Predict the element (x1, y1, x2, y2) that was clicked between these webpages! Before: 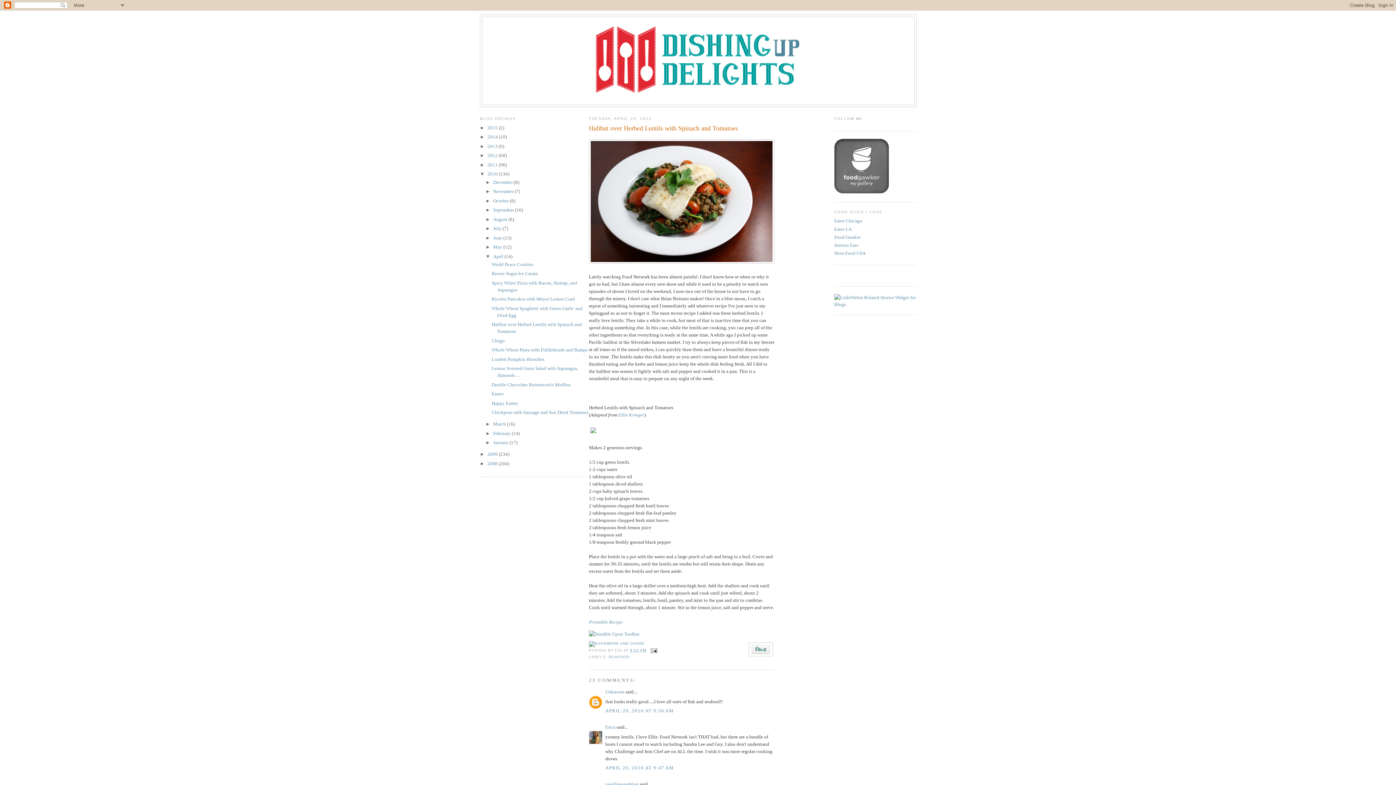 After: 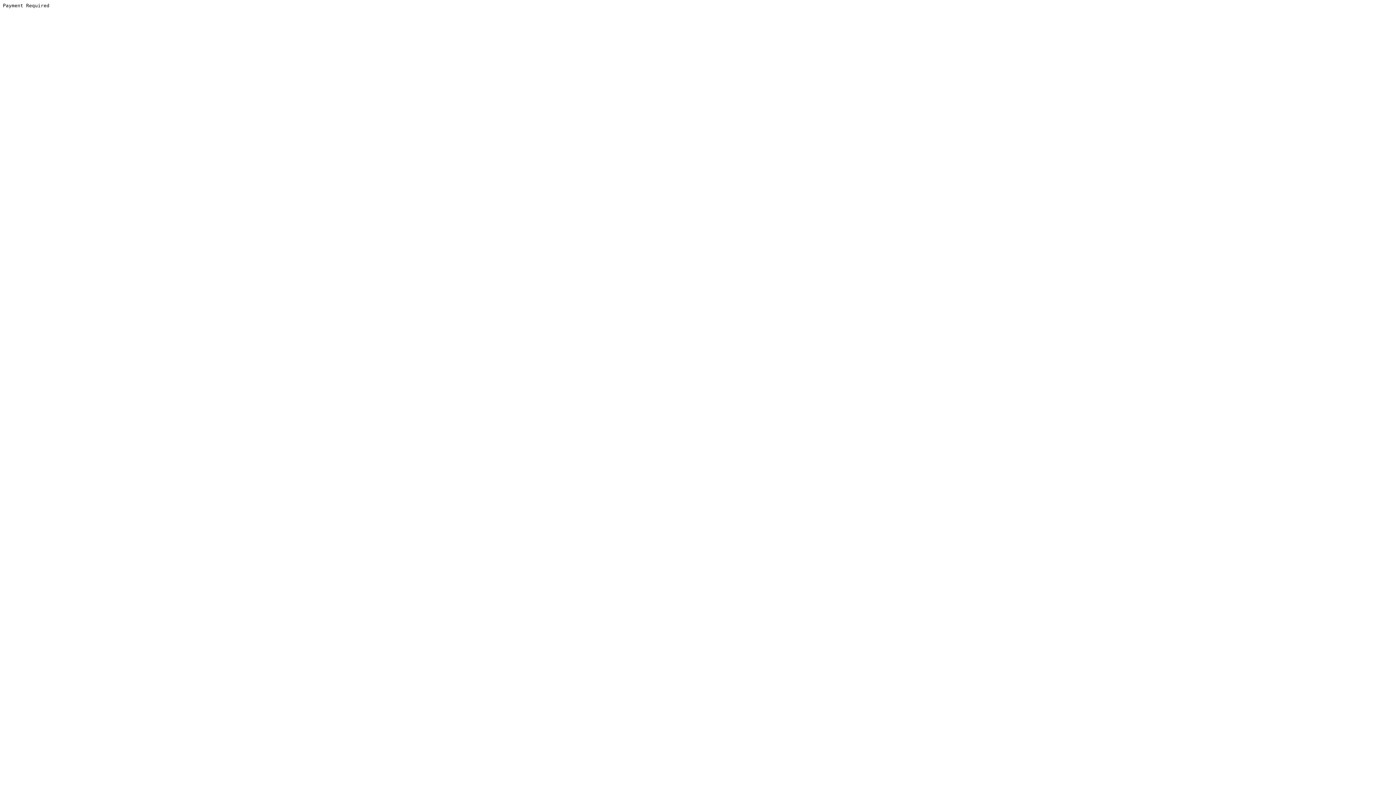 Action: bbox: (834, 242, 858, 248) label: Serious Eats